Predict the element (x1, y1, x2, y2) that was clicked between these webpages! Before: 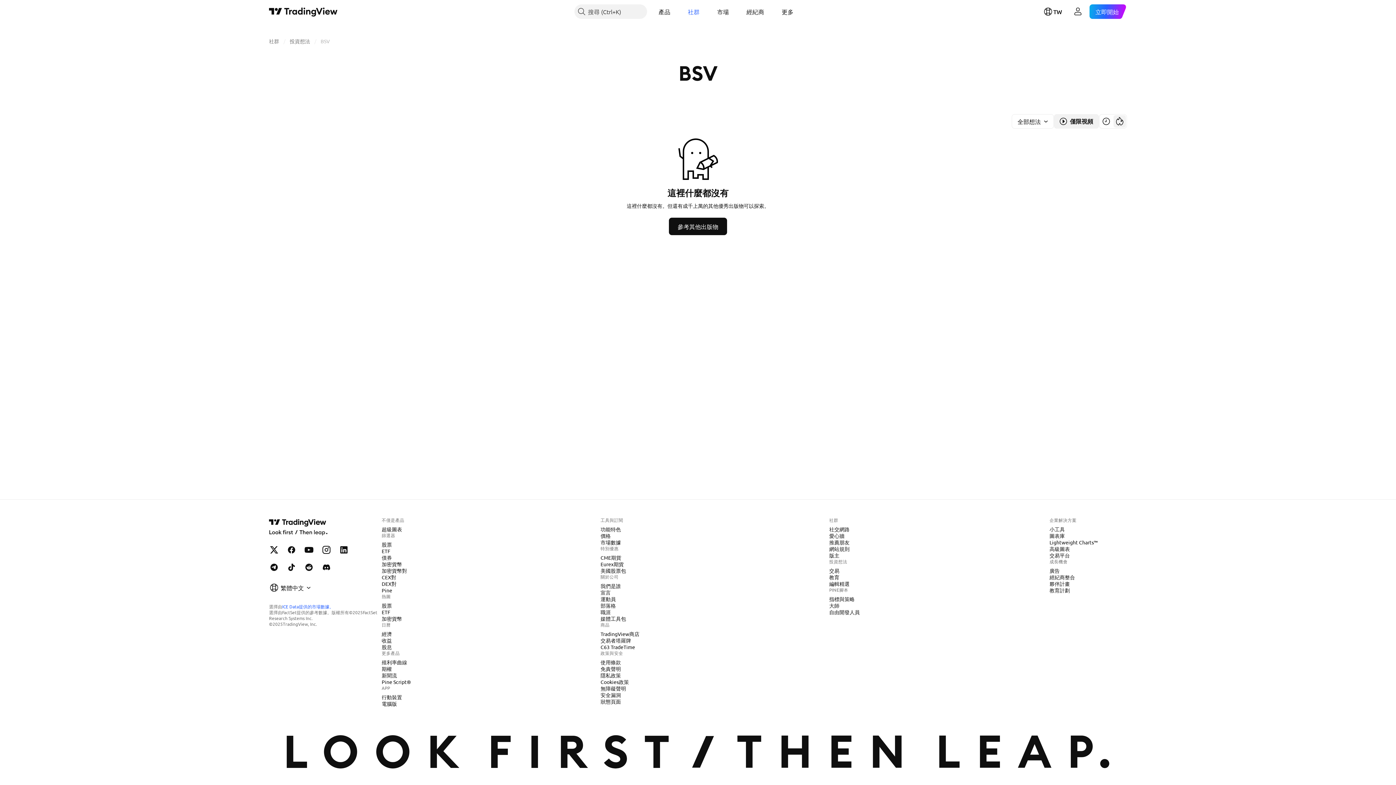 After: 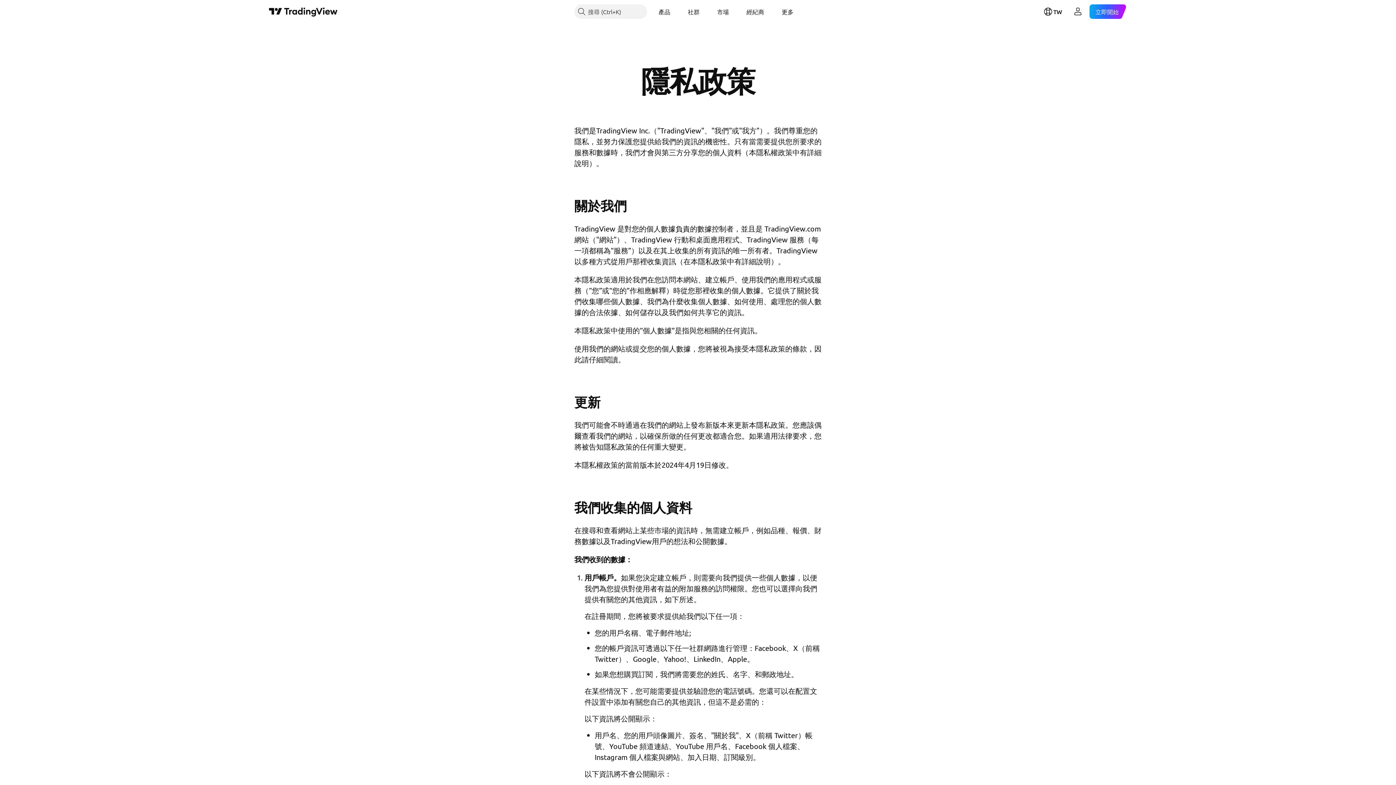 Action: label: 隱私政策 bbox: (597, 672, 624, 679)